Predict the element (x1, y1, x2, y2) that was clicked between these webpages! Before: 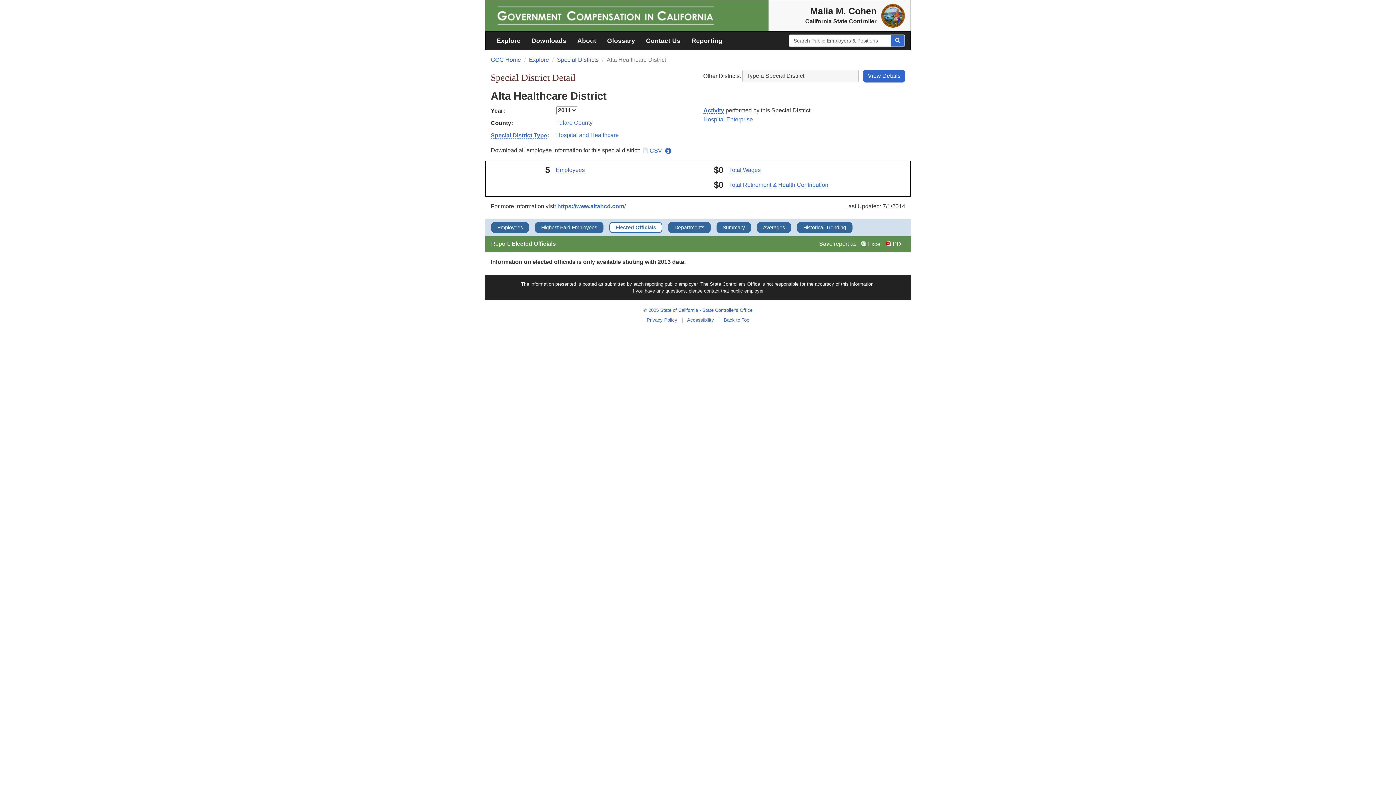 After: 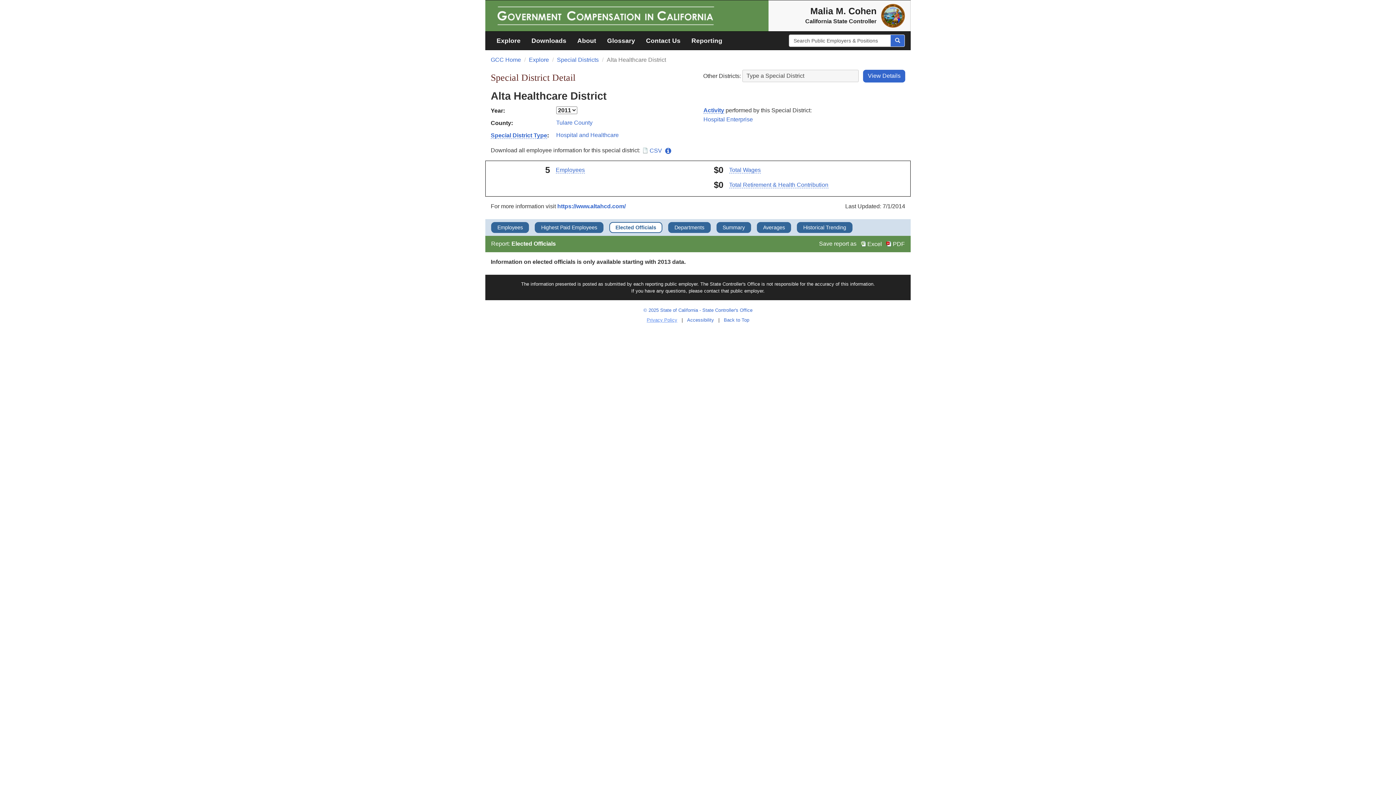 Action: bbox: (644, 317, 680, 322) label: Privacy Policy